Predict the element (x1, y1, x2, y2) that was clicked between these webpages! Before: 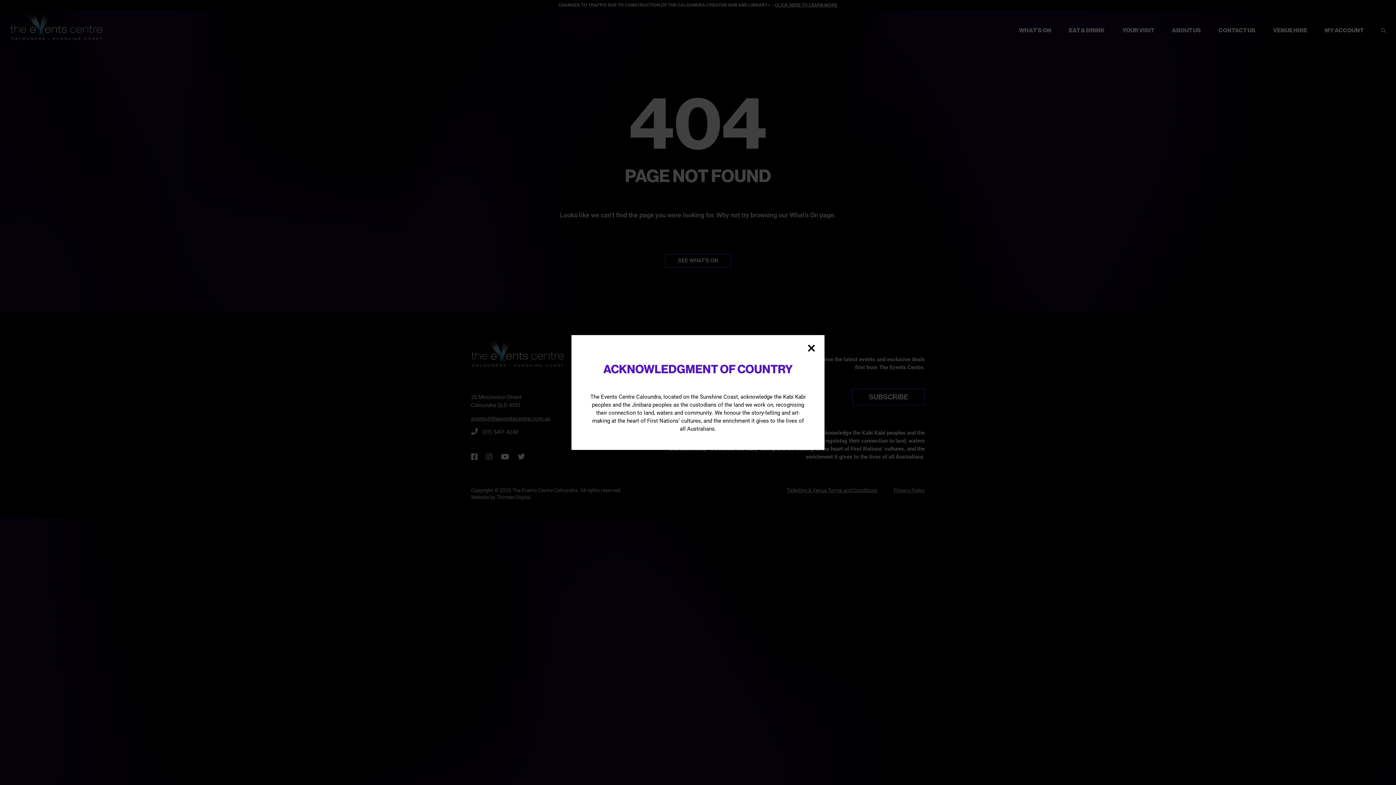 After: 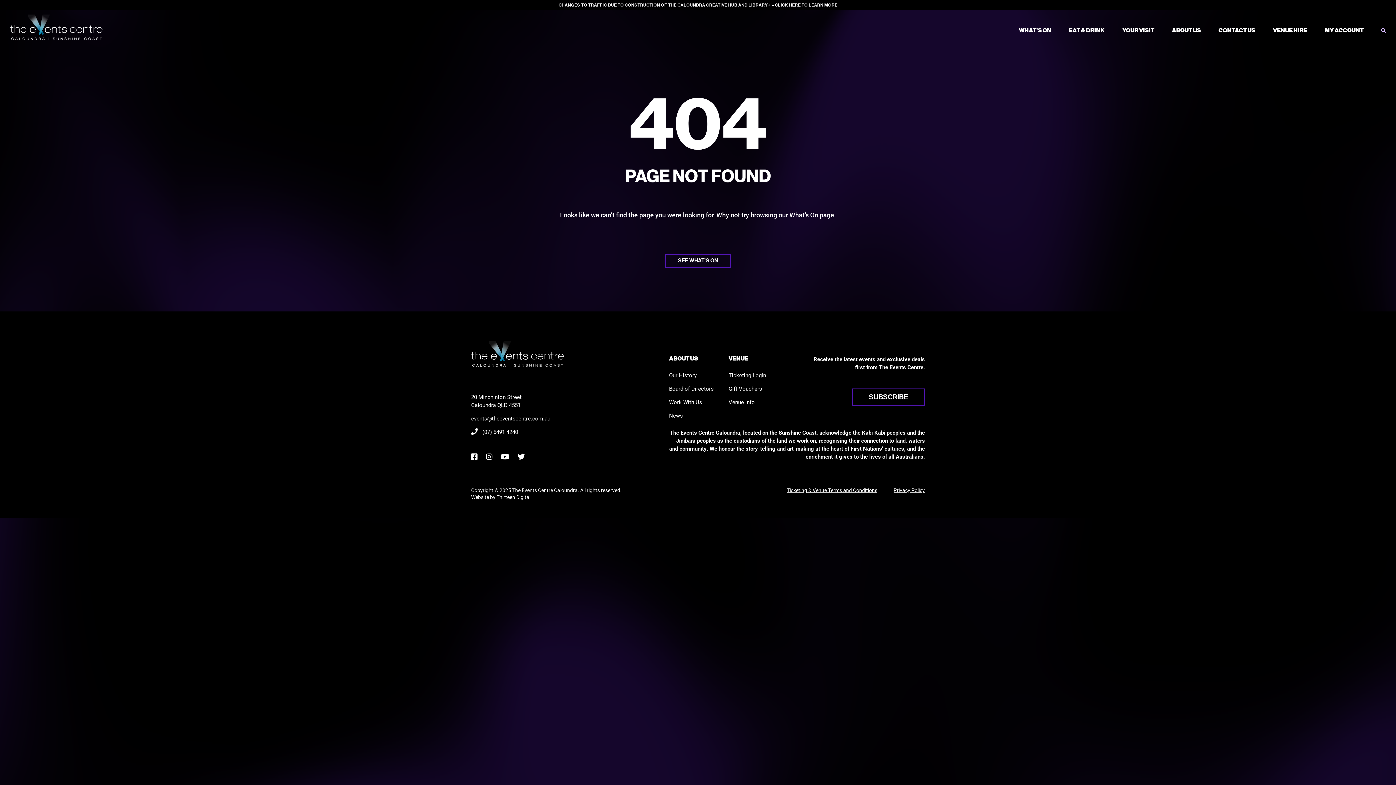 Action: label: × bbox: (807, 343, 816, 352)